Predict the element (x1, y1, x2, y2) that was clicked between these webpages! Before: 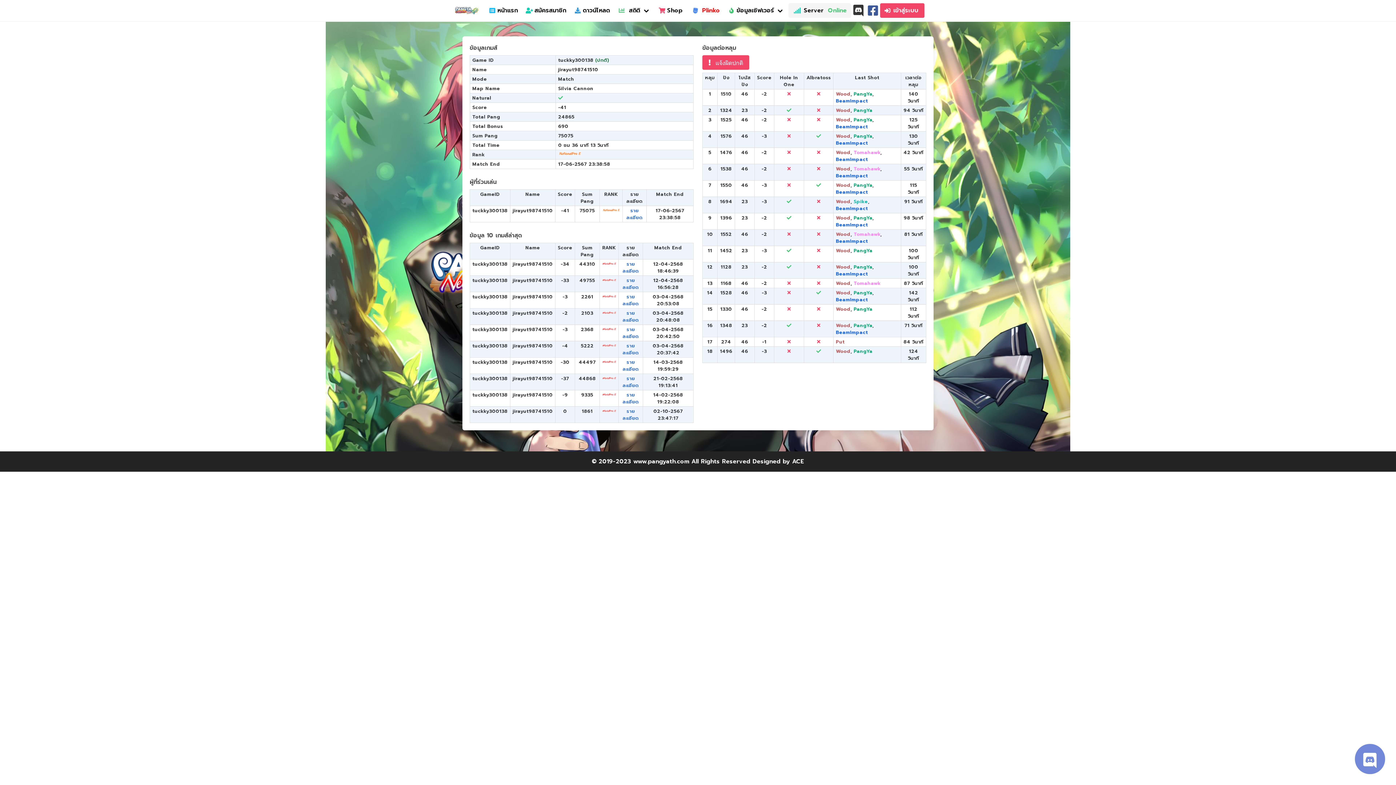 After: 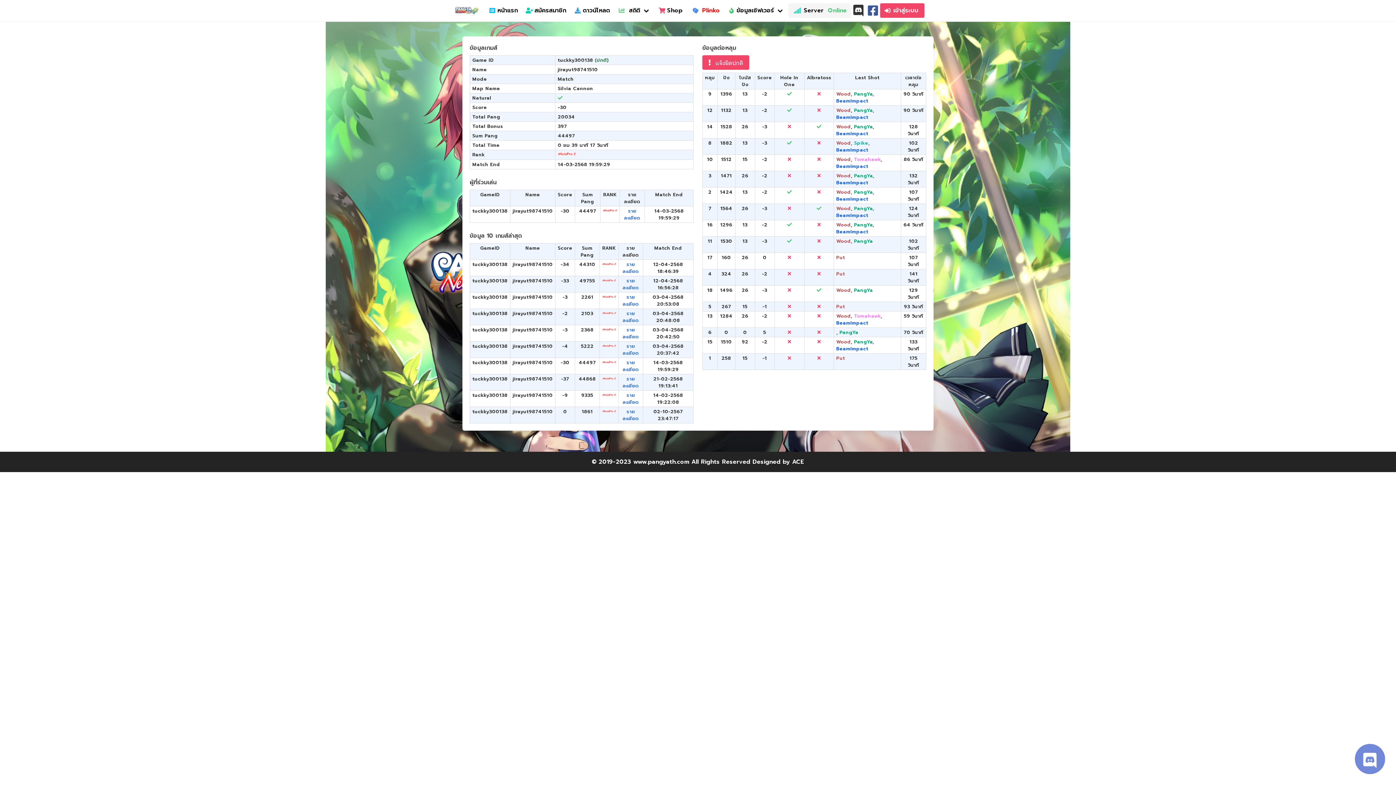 Action: bbox: (622, 358, 639, 372) label: รายละเอียด